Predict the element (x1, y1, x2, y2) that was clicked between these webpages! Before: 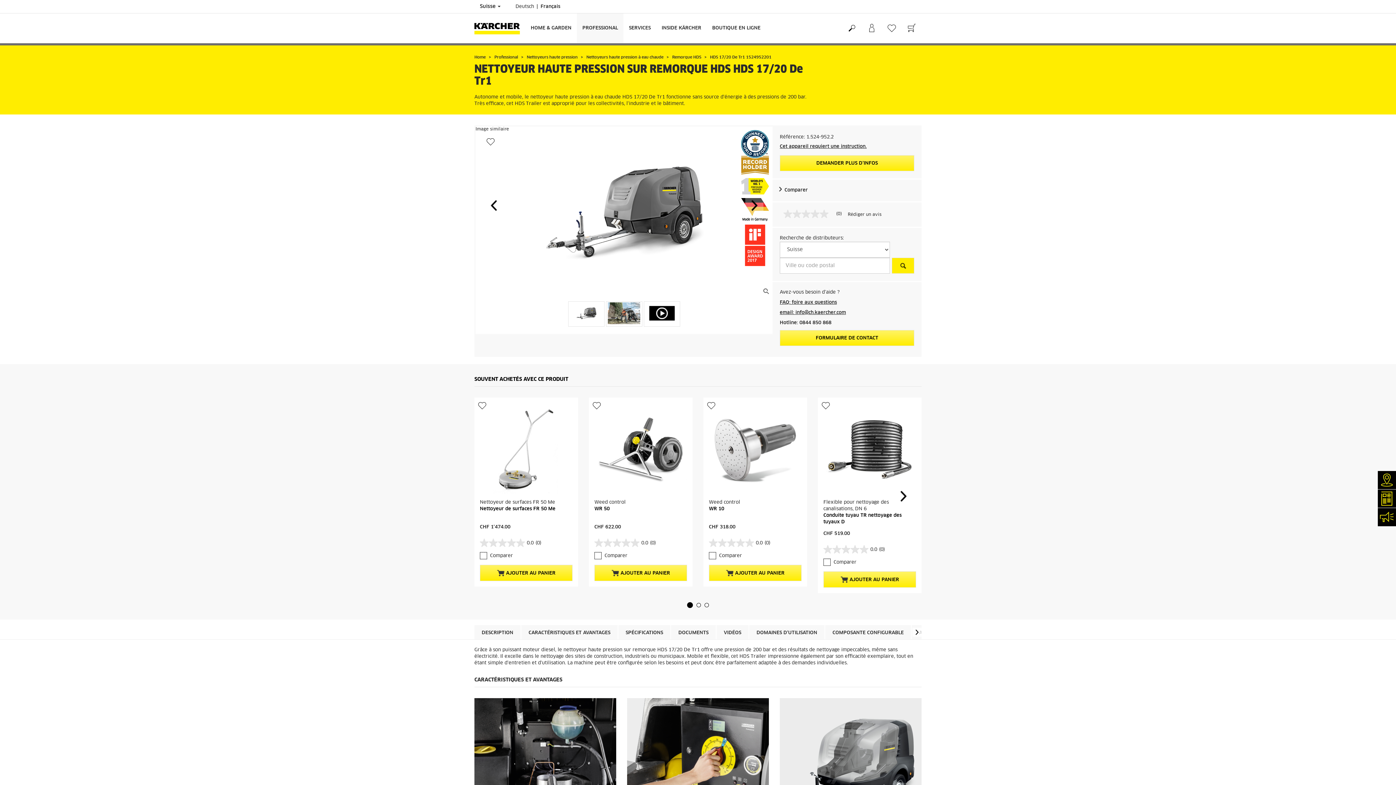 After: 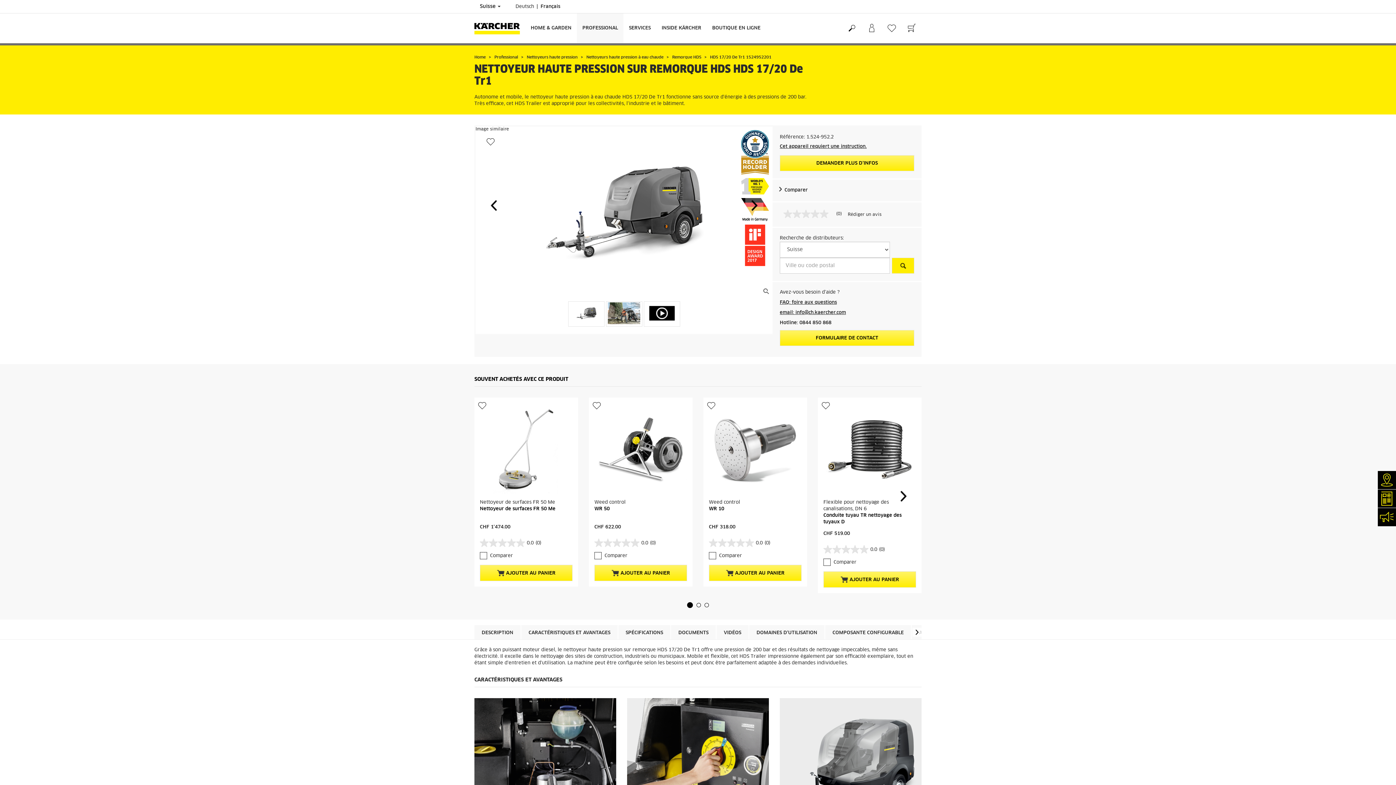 Action: label: Vers le haut bbox: (1370, 764, 1385, 778)